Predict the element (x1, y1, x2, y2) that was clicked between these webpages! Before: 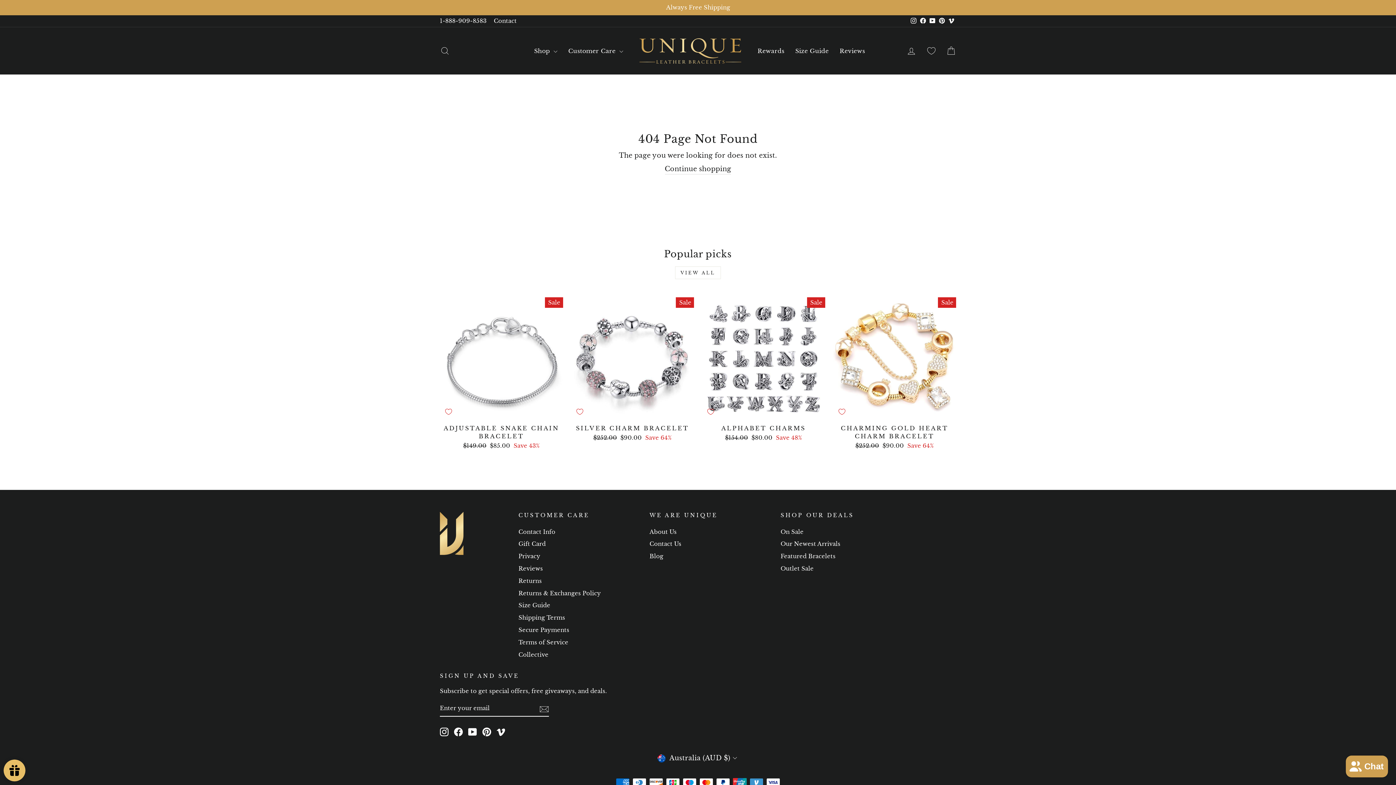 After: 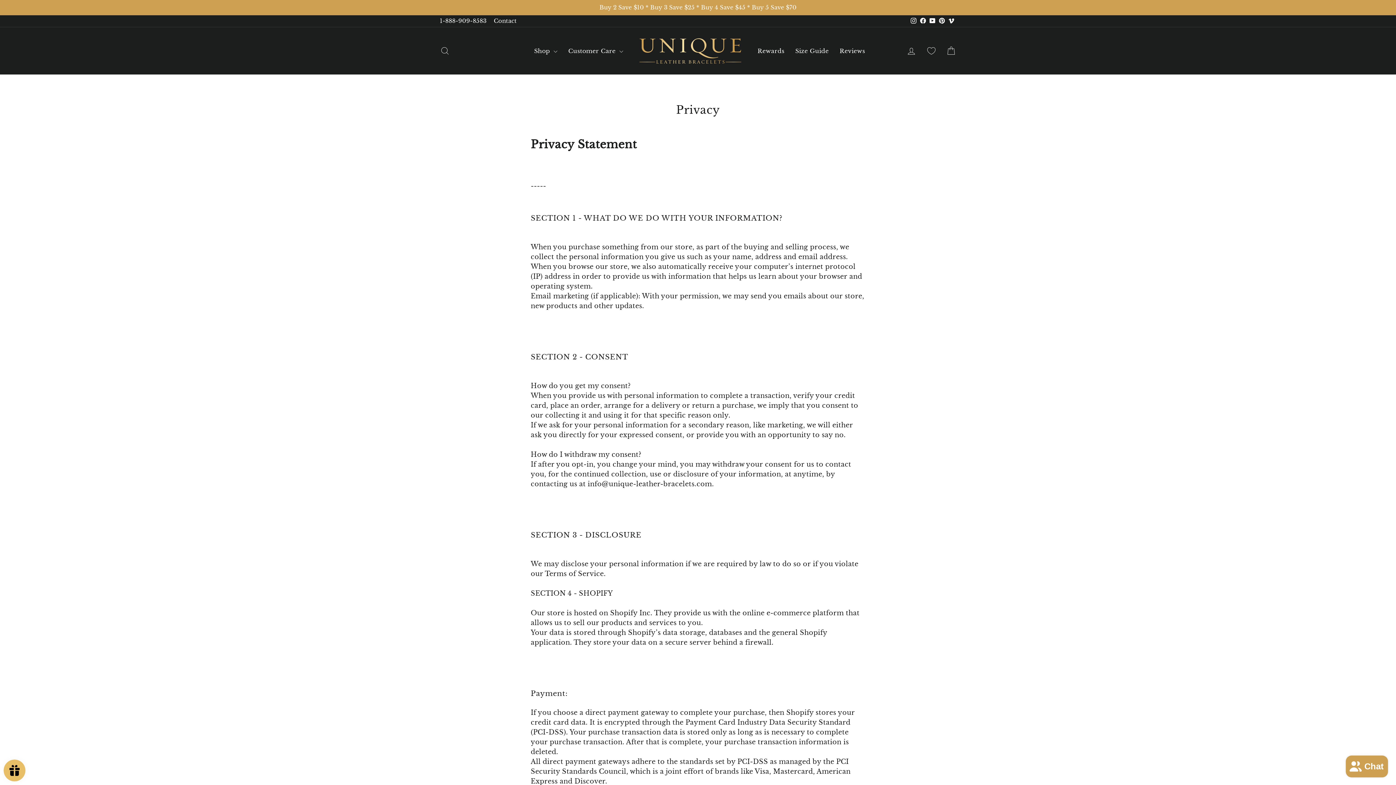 Action: bbox: (518, 551, 540, 562) label: Privacy